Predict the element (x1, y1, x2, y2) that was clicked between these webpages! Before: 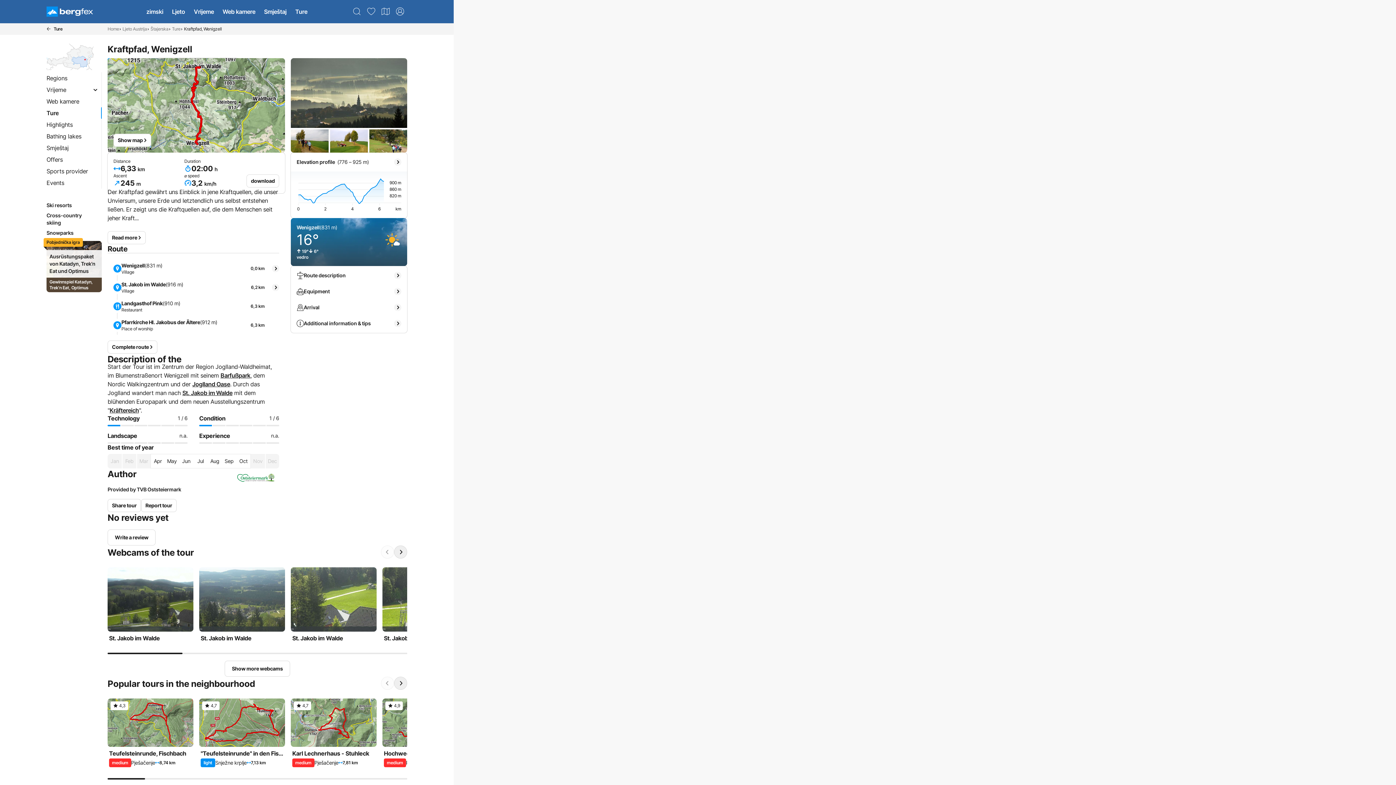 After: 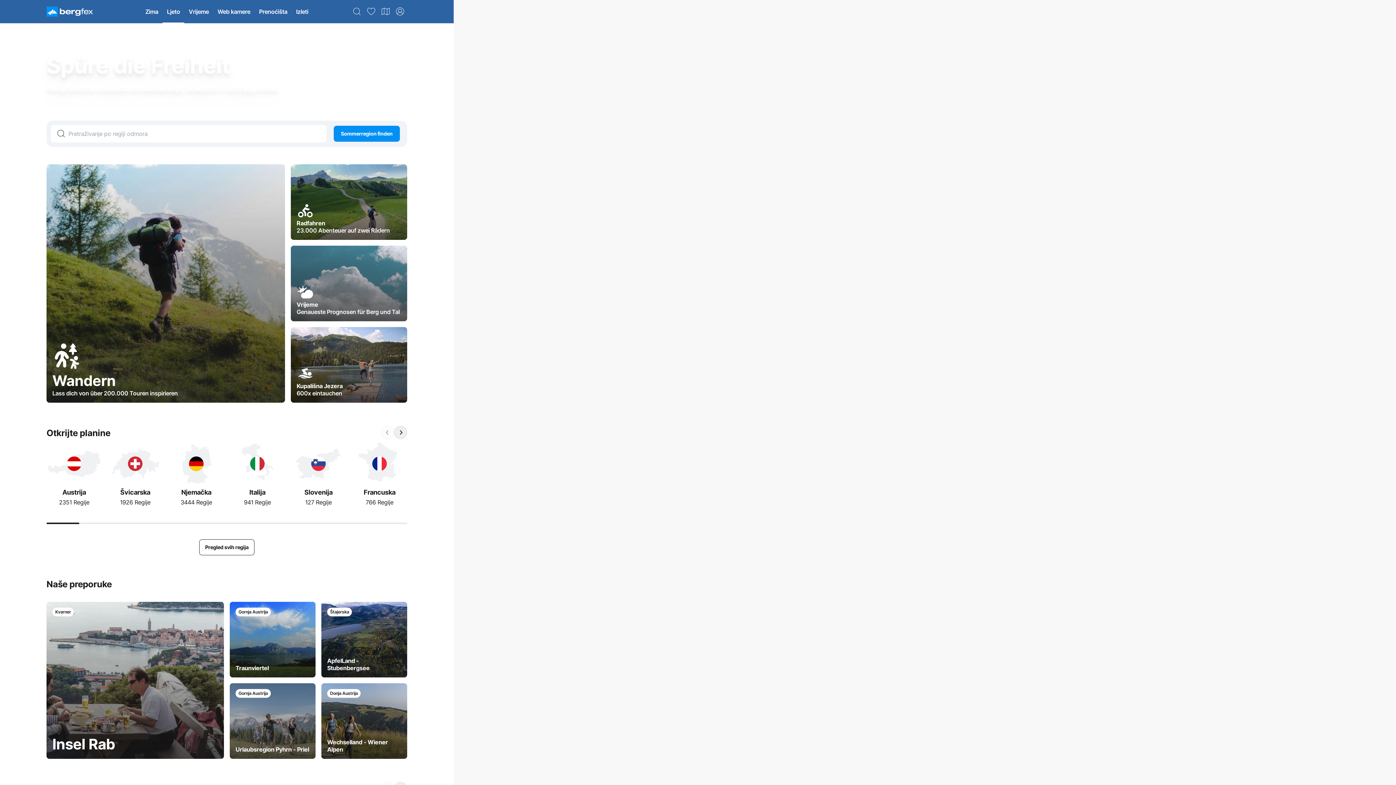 Action: bbox: (167, 0, 189, 23) label: Ljeto